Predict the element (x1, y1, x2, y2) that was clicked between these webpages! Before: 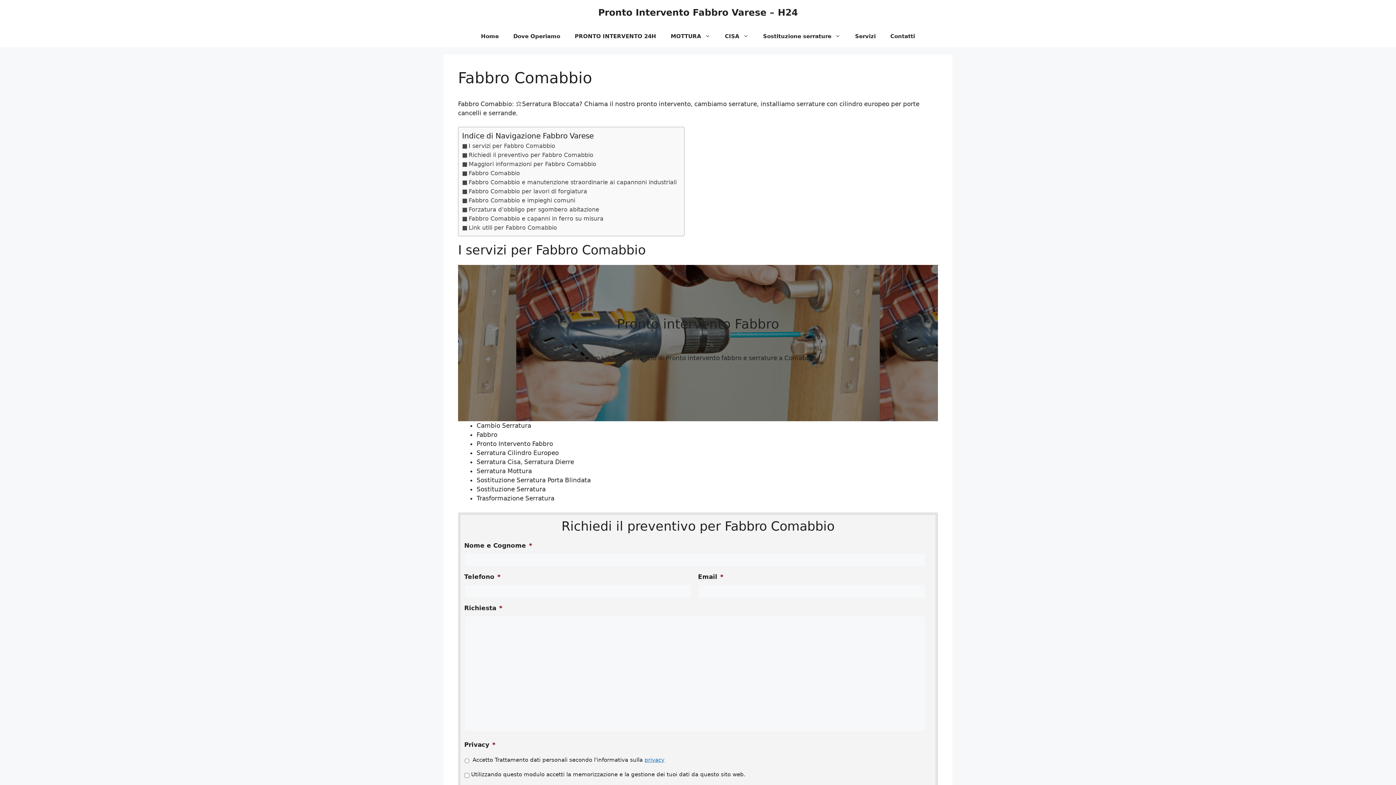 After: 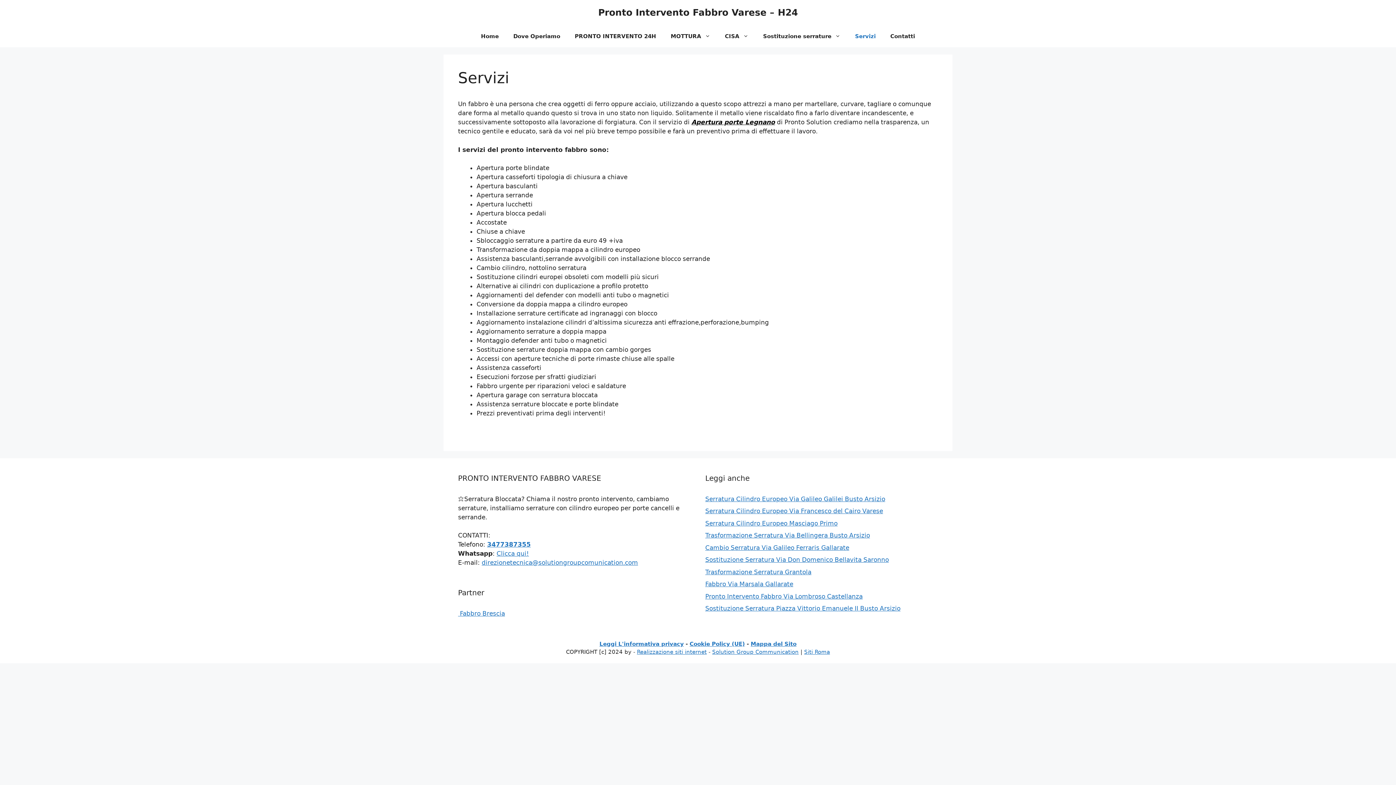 Action: label: Servizi bbox: (848, 25, 883, 47)